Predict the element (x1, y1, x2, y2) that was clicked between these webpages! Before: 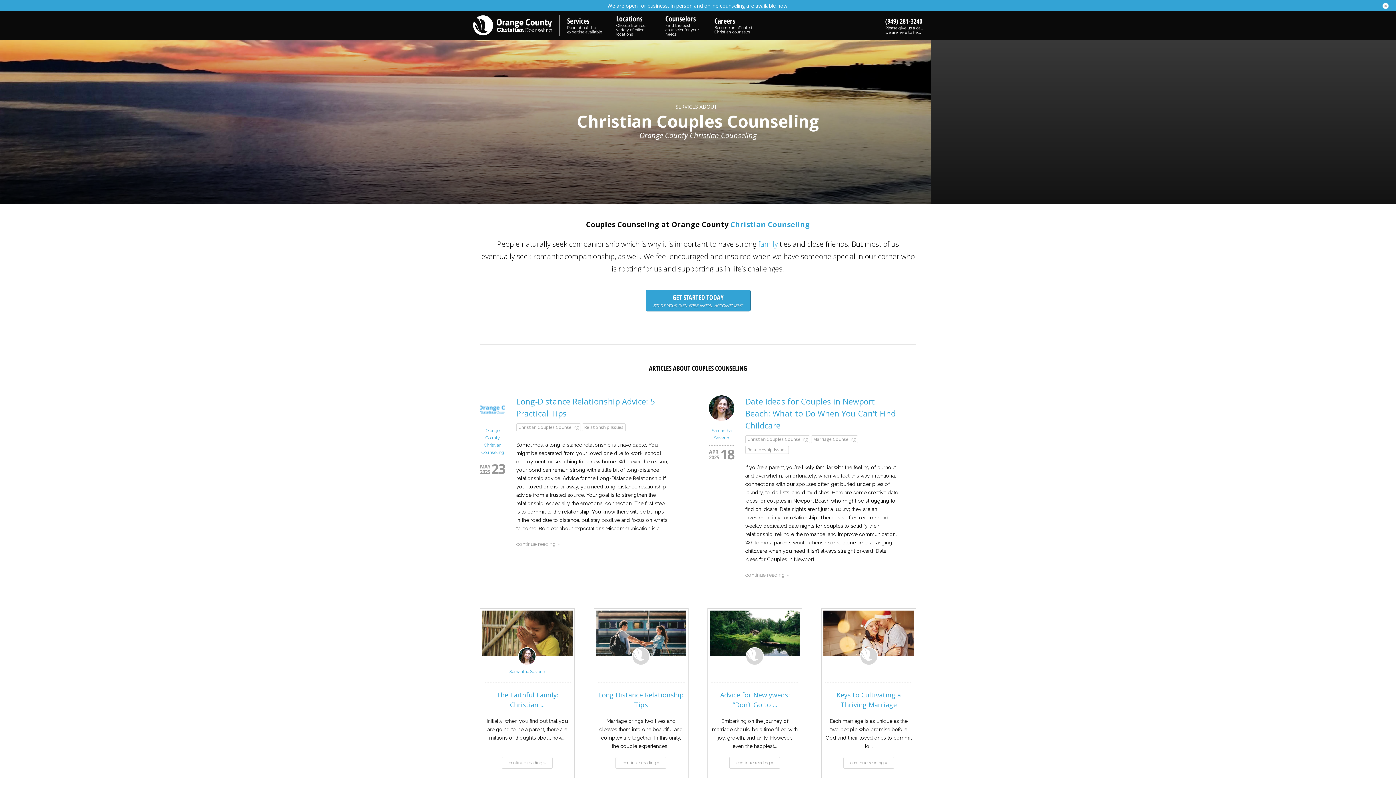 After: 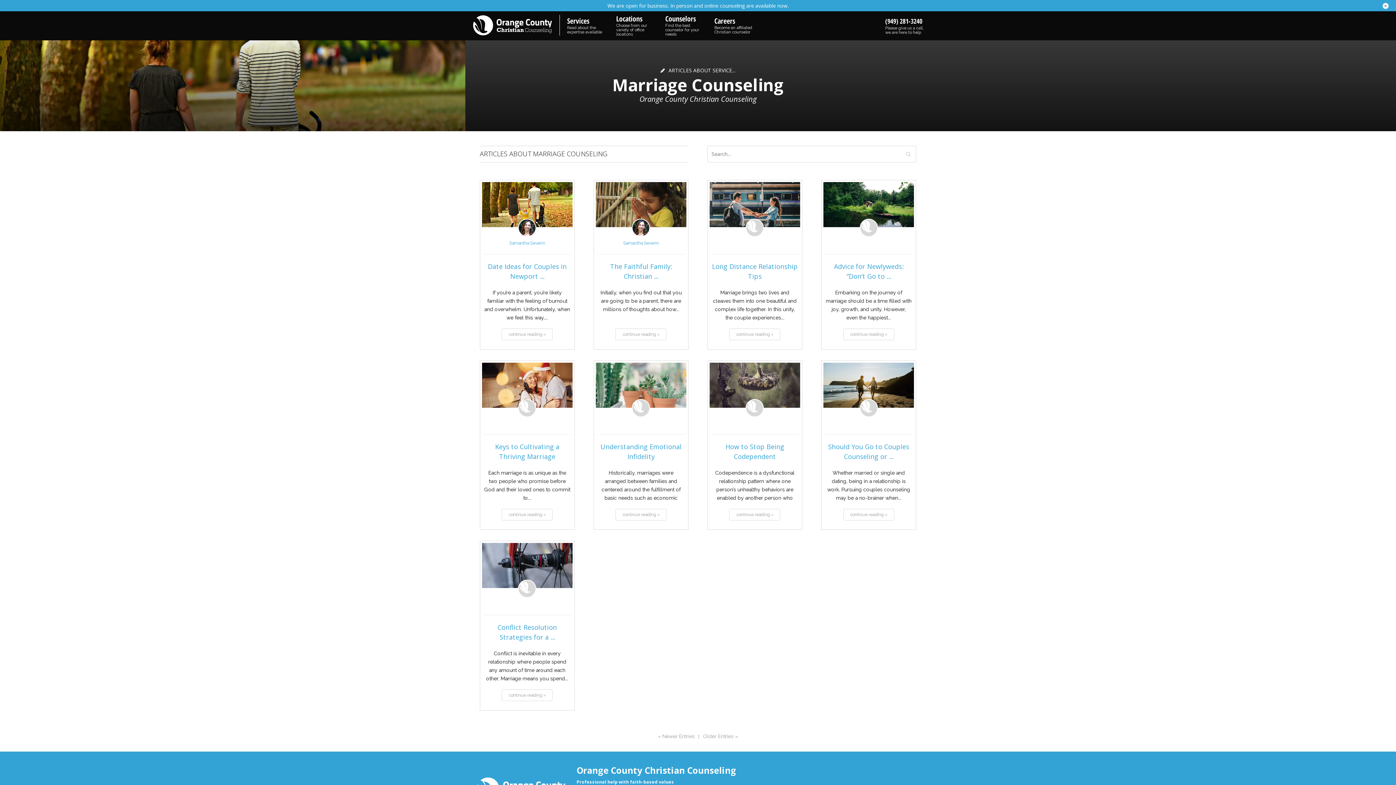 Action: bbox: (811, 435, 858, 443) label: Marriage Counseling